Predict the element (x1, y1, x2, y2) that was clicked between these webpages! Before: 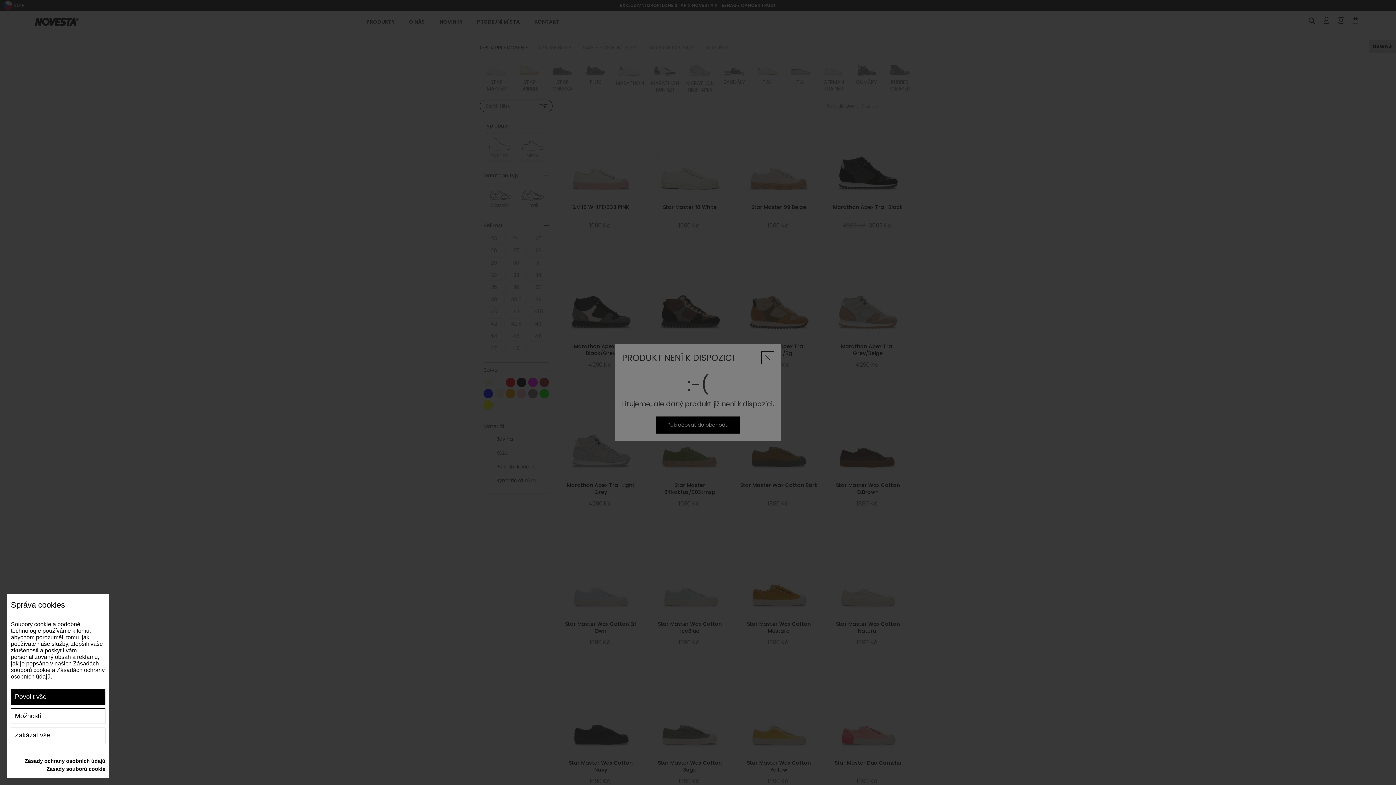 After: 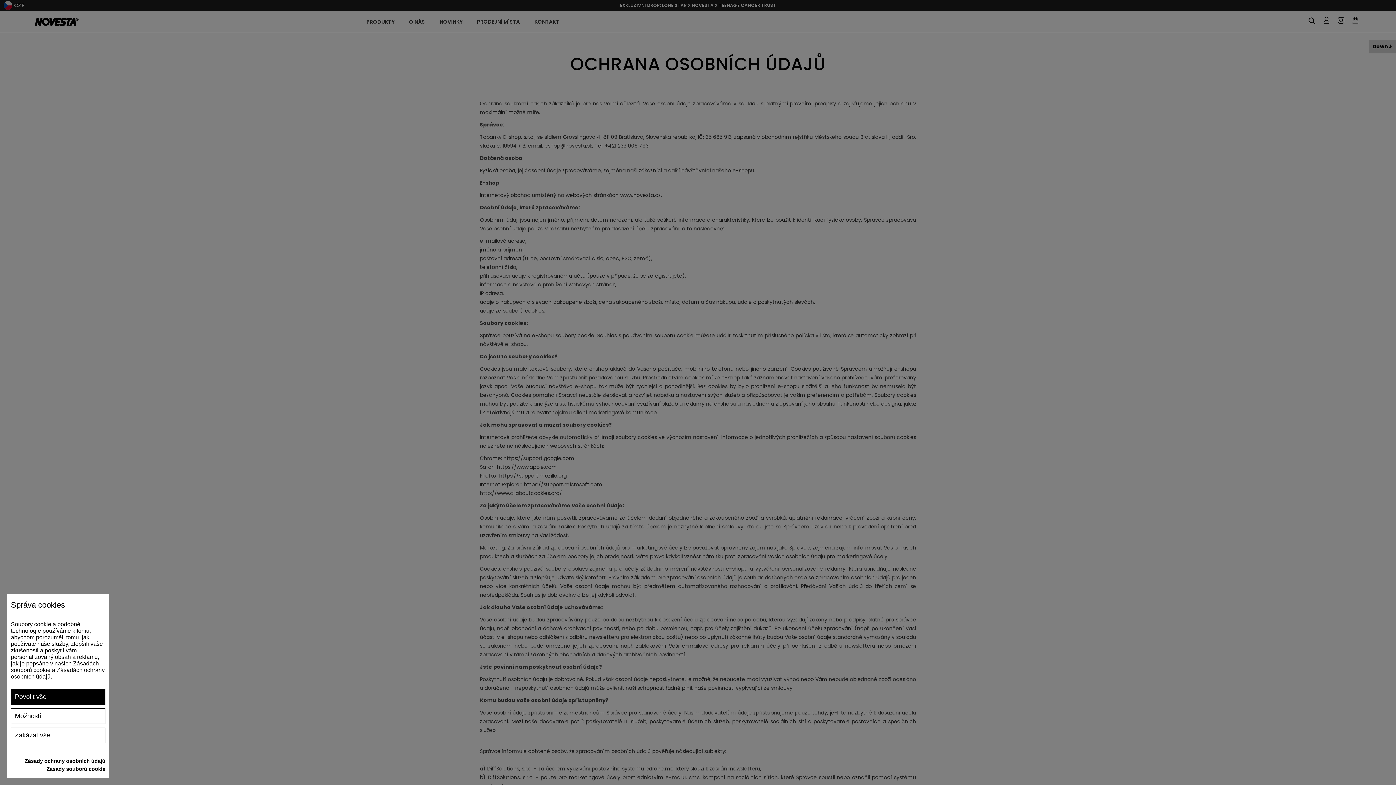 Action: bbox: (24, 758, 105, 764) label: Zásady ochrany osobních údajů